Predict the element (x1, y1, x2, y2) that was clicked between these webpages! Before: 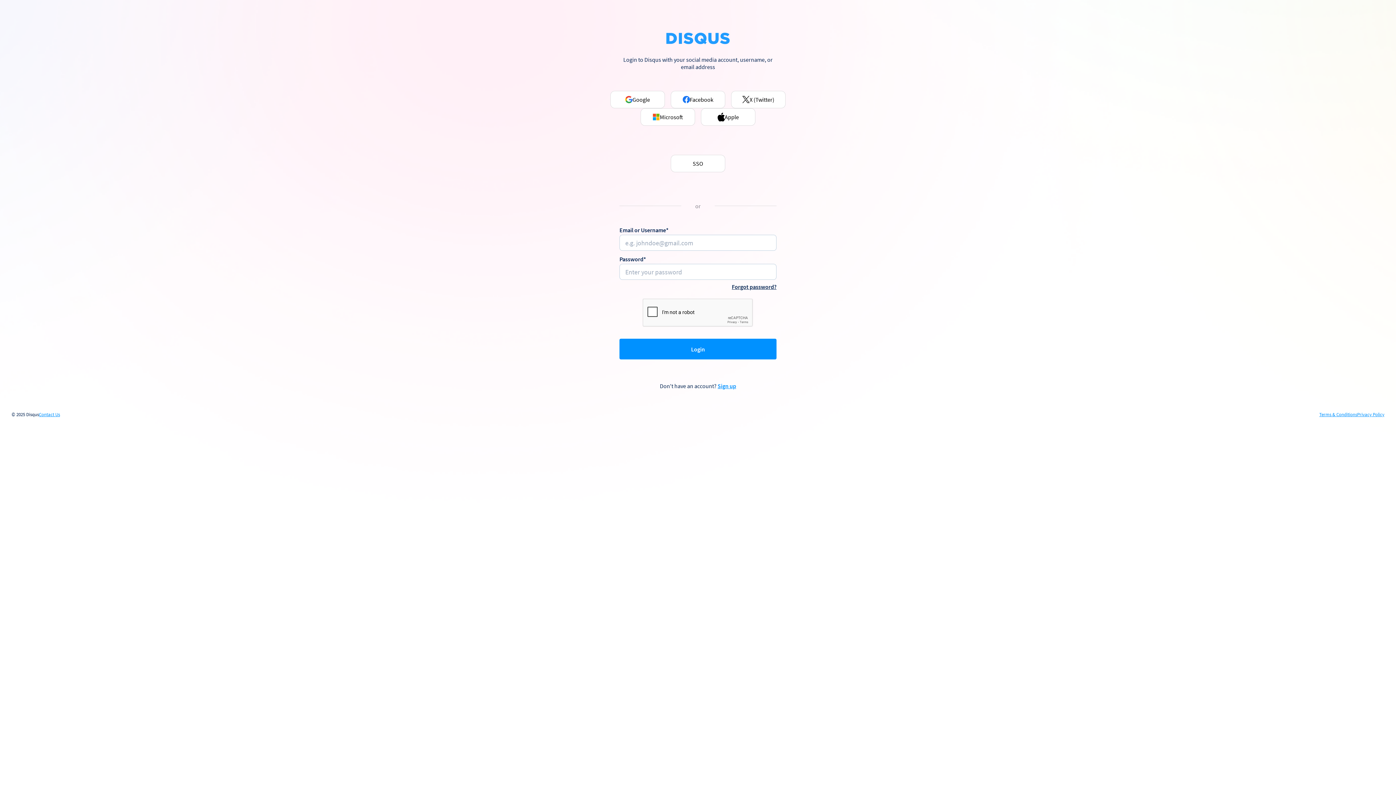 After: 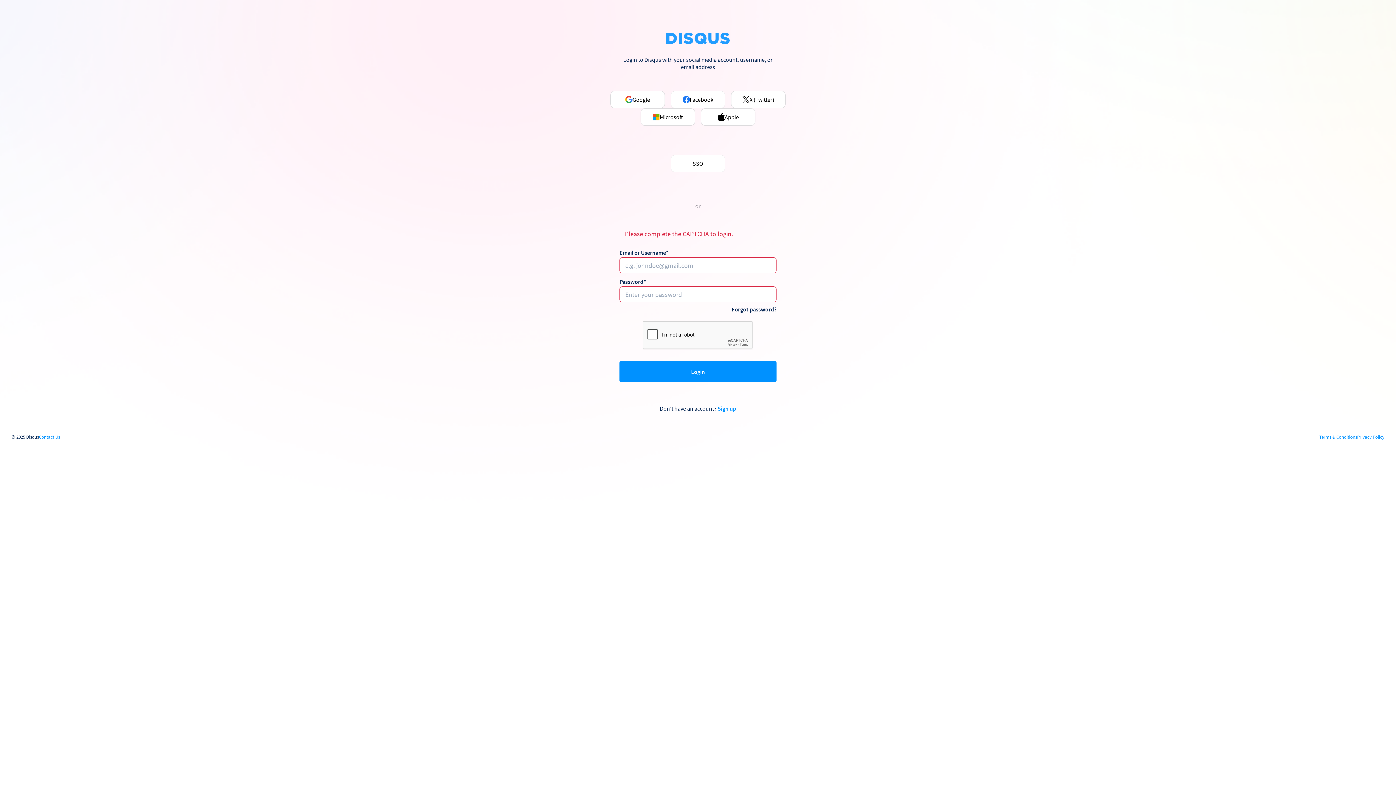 Action: bbox: (619, 339, 776, 359) label: Login